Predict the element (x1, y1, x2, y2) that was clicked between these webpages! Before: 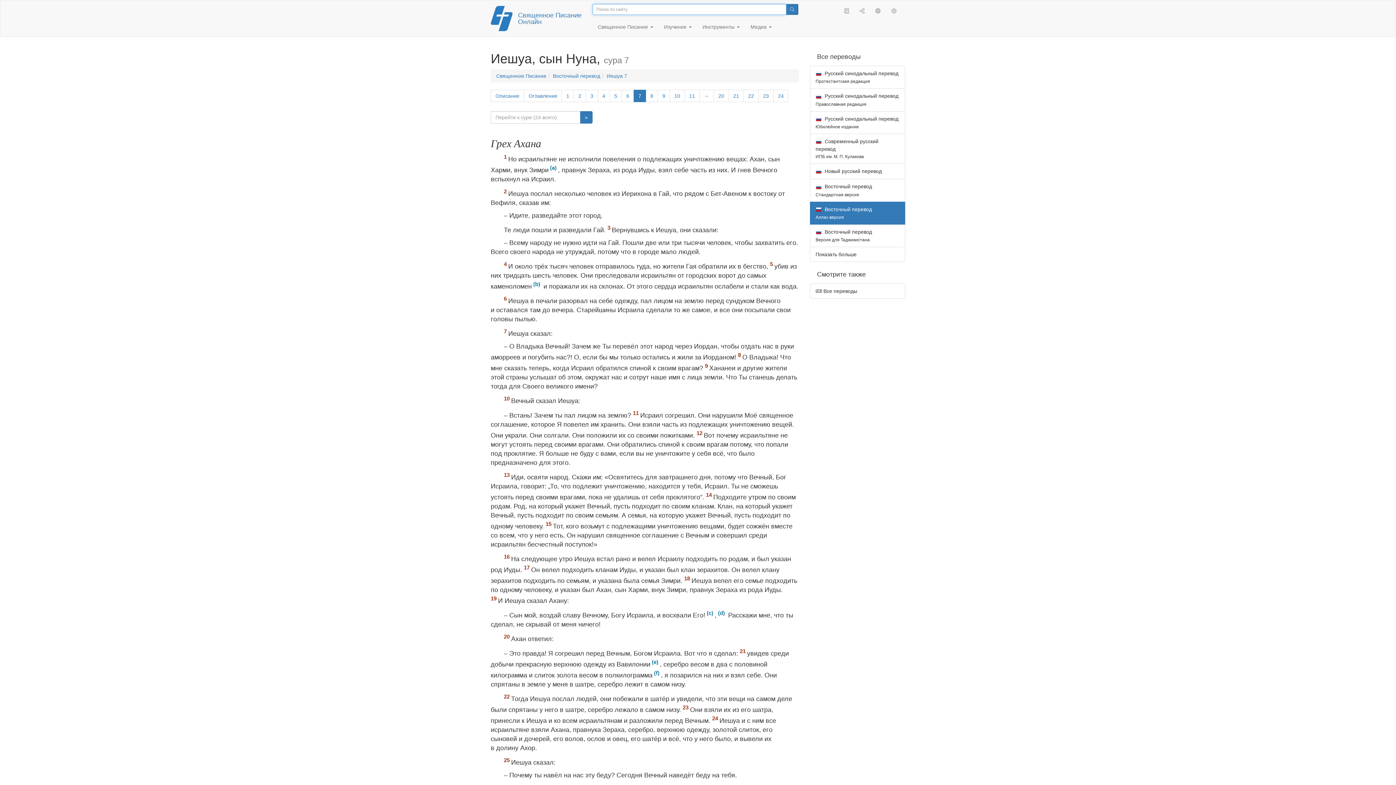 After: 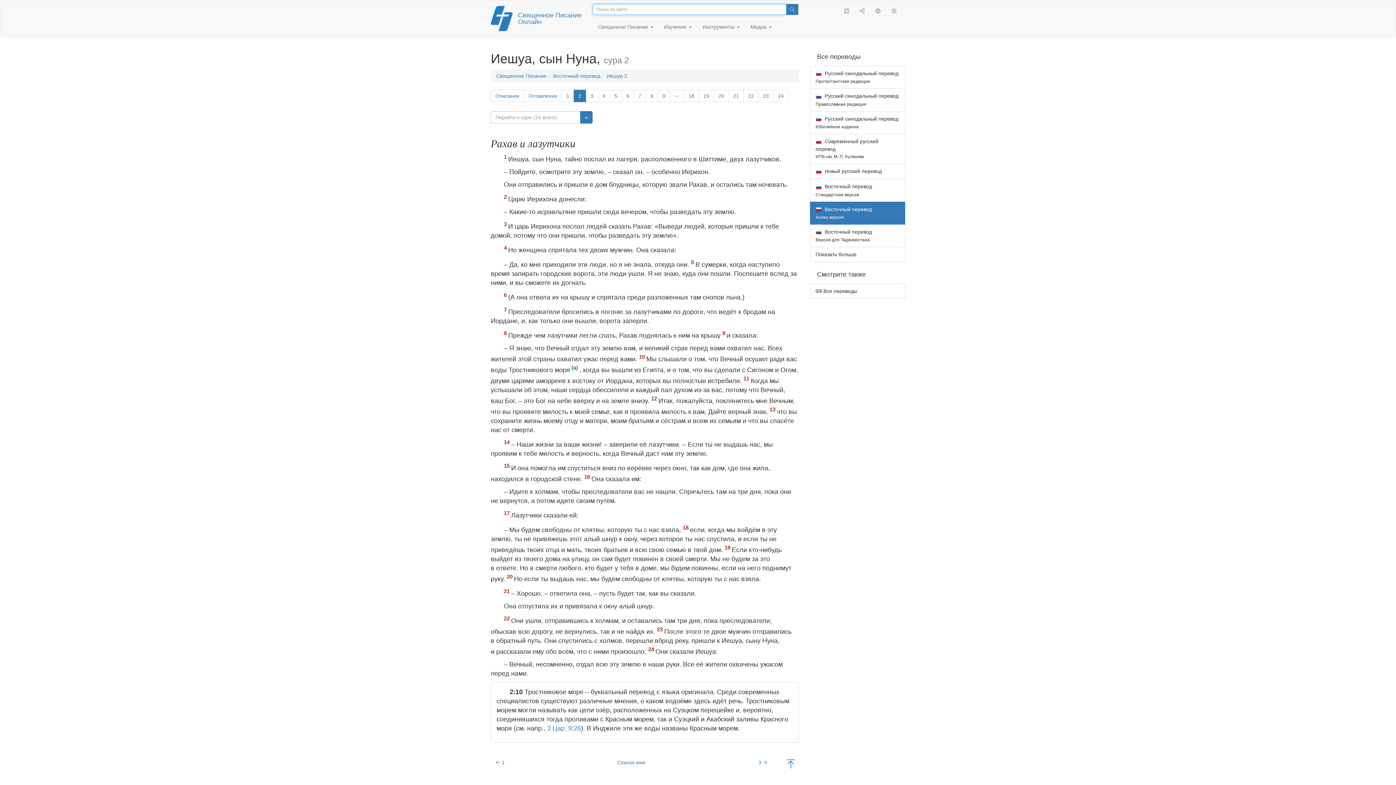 Action: bbox: (573, 89, 586, 102) label: 2